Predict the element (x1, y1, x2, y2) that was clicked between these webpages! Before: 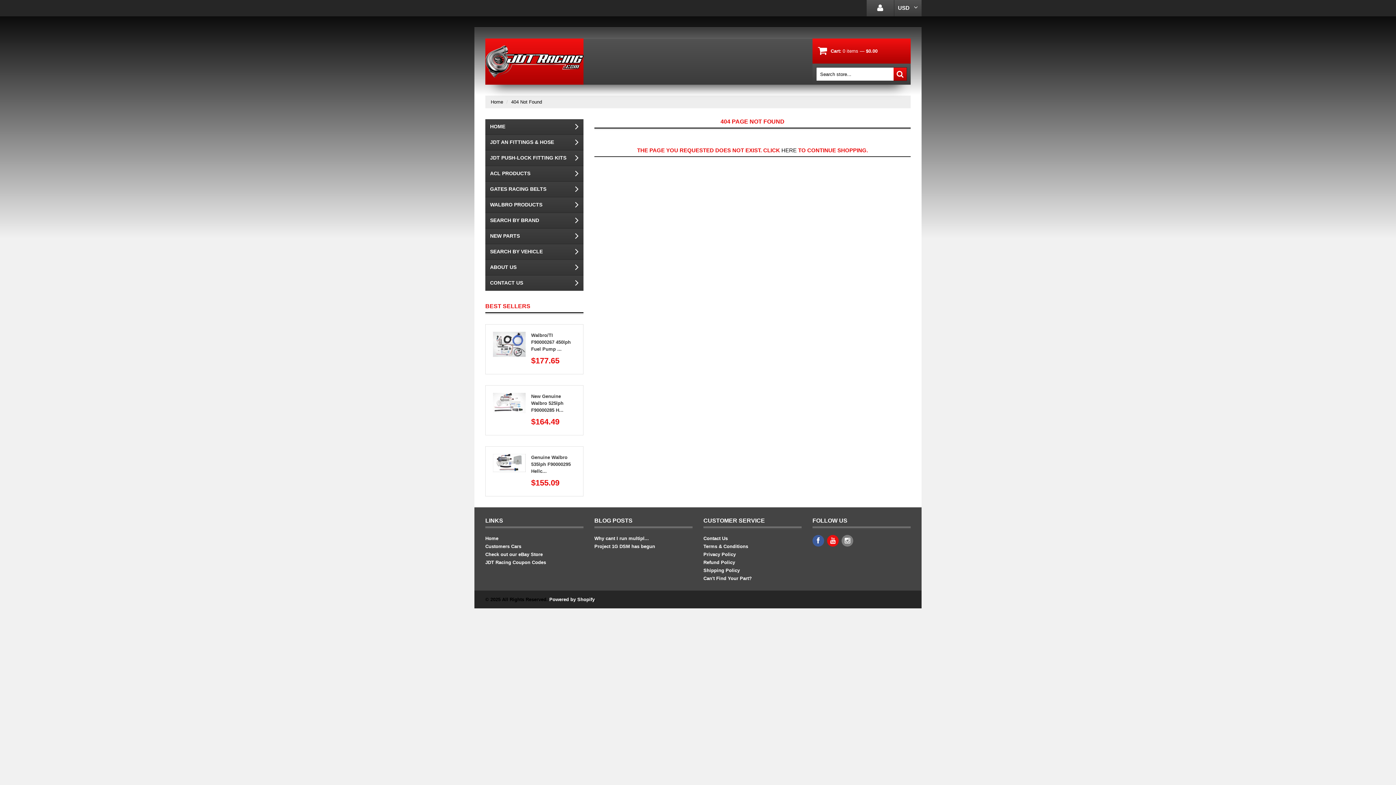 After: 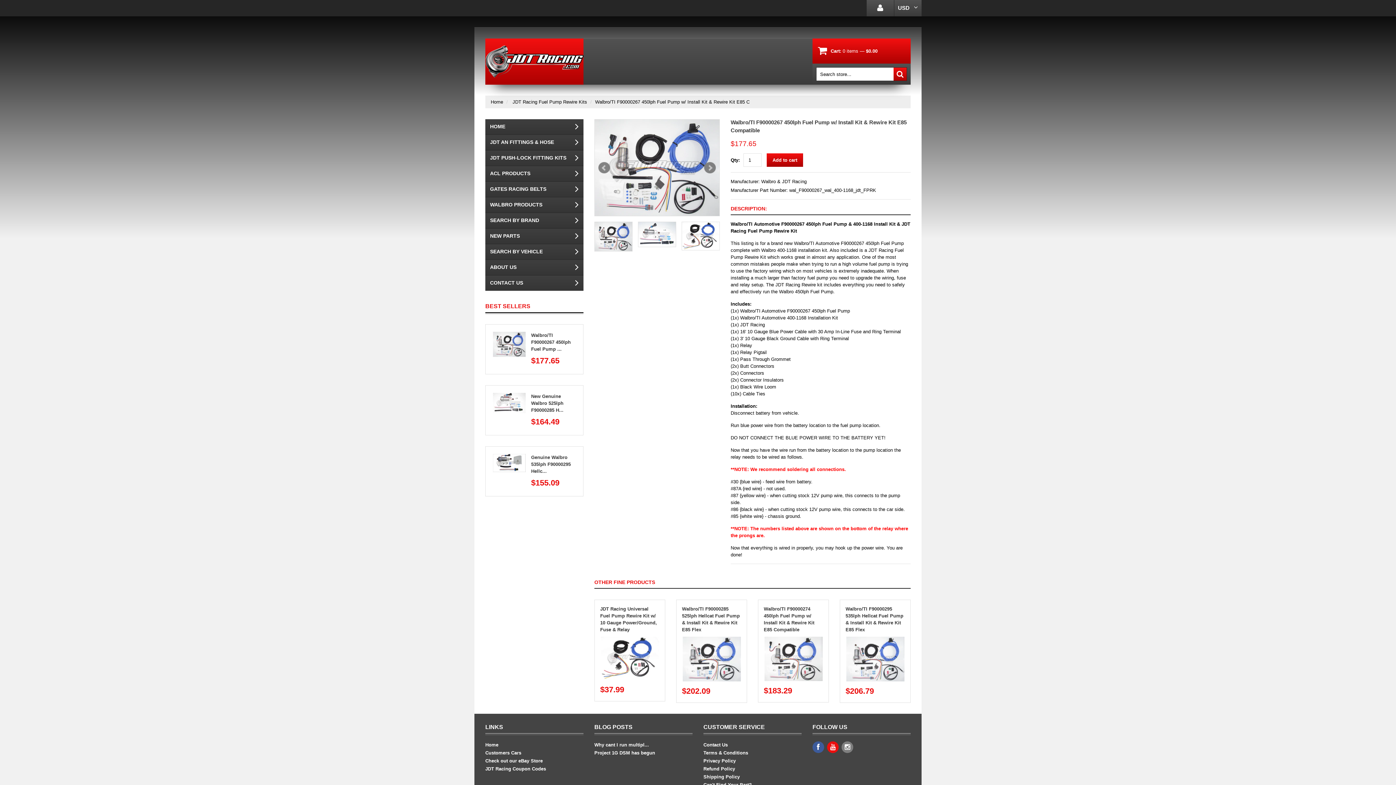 Action: bbox: (493, 332, 525, 338)